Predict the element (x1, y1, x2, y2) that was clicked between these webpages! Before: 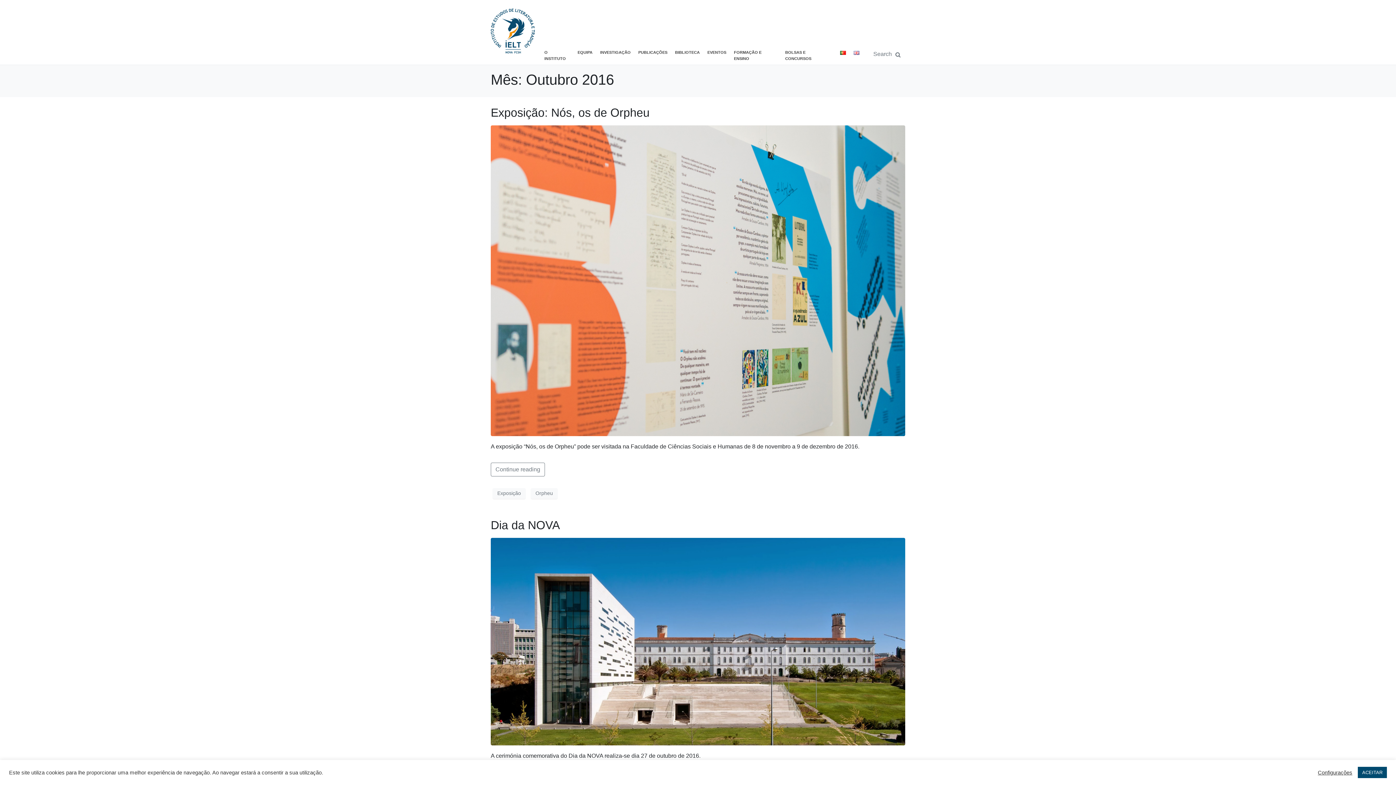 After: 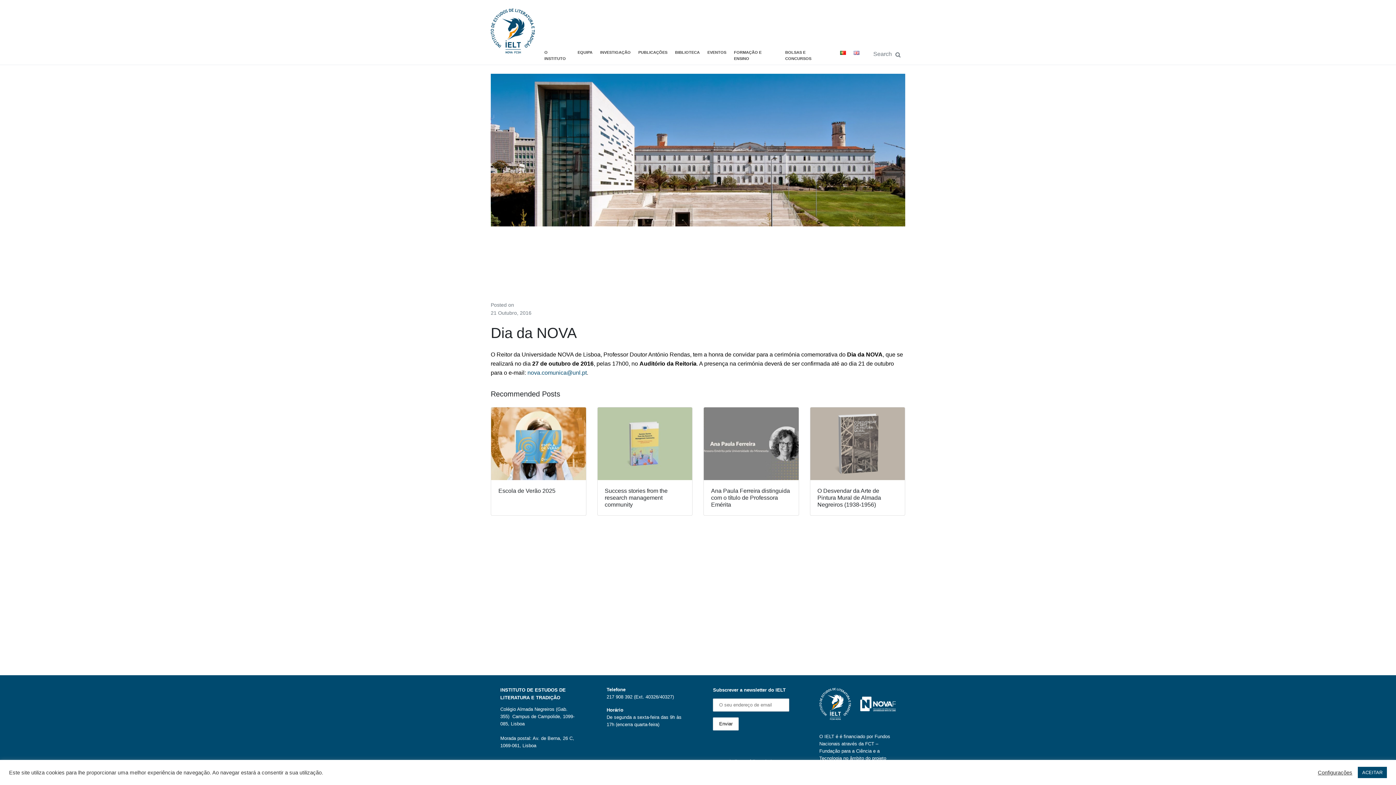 Action: bbox: (490, 638, 905, 644)